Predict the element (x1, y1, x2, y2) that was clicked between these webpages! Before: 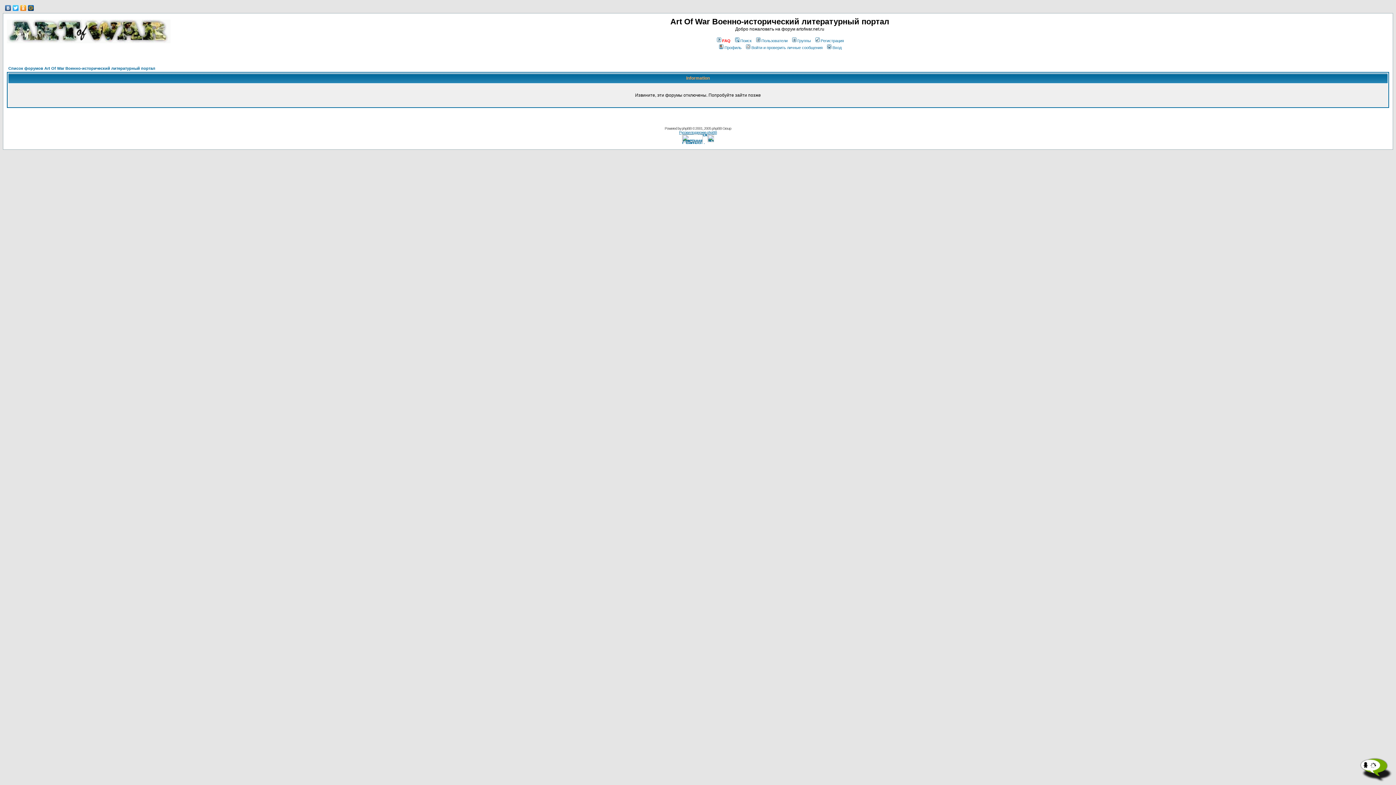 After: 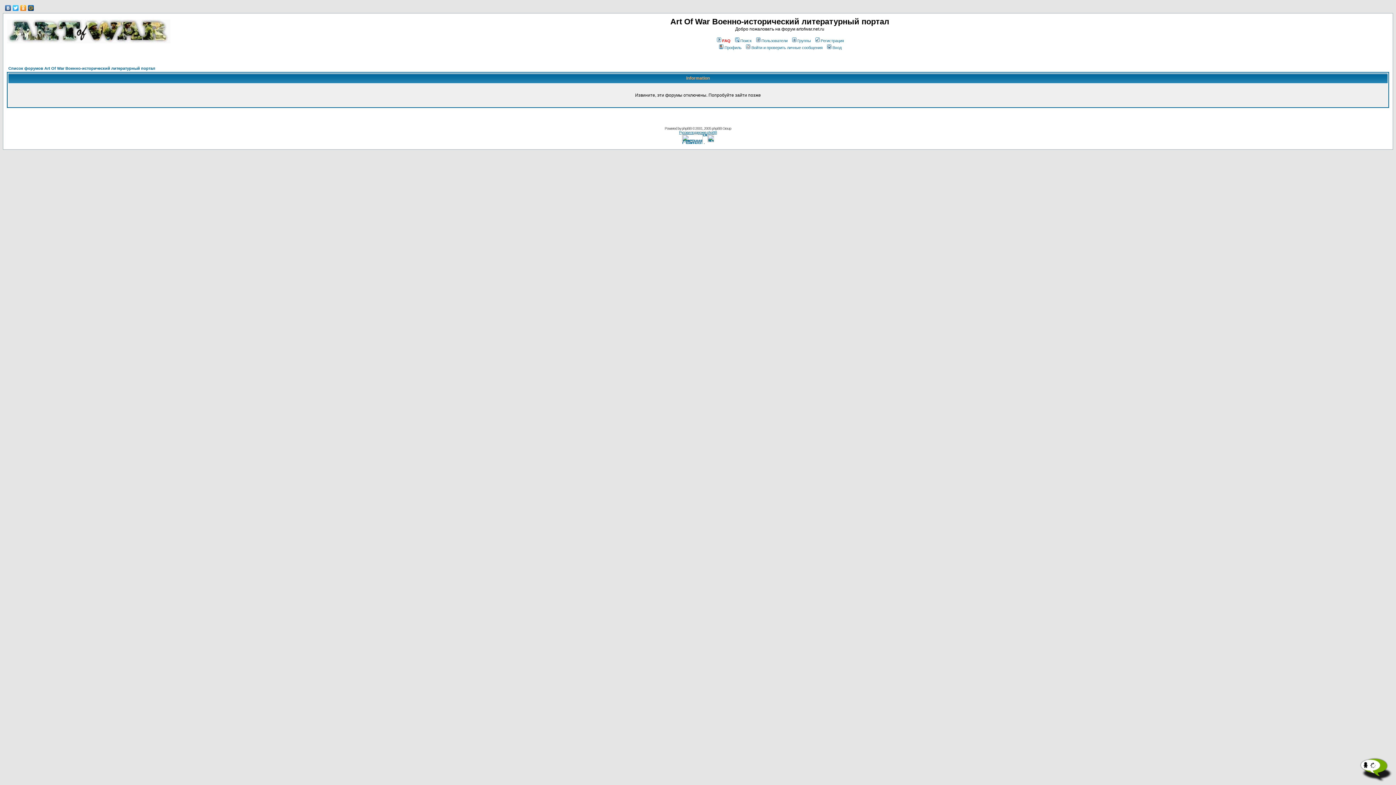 Action: bbox: (27, 3, 34, 12)